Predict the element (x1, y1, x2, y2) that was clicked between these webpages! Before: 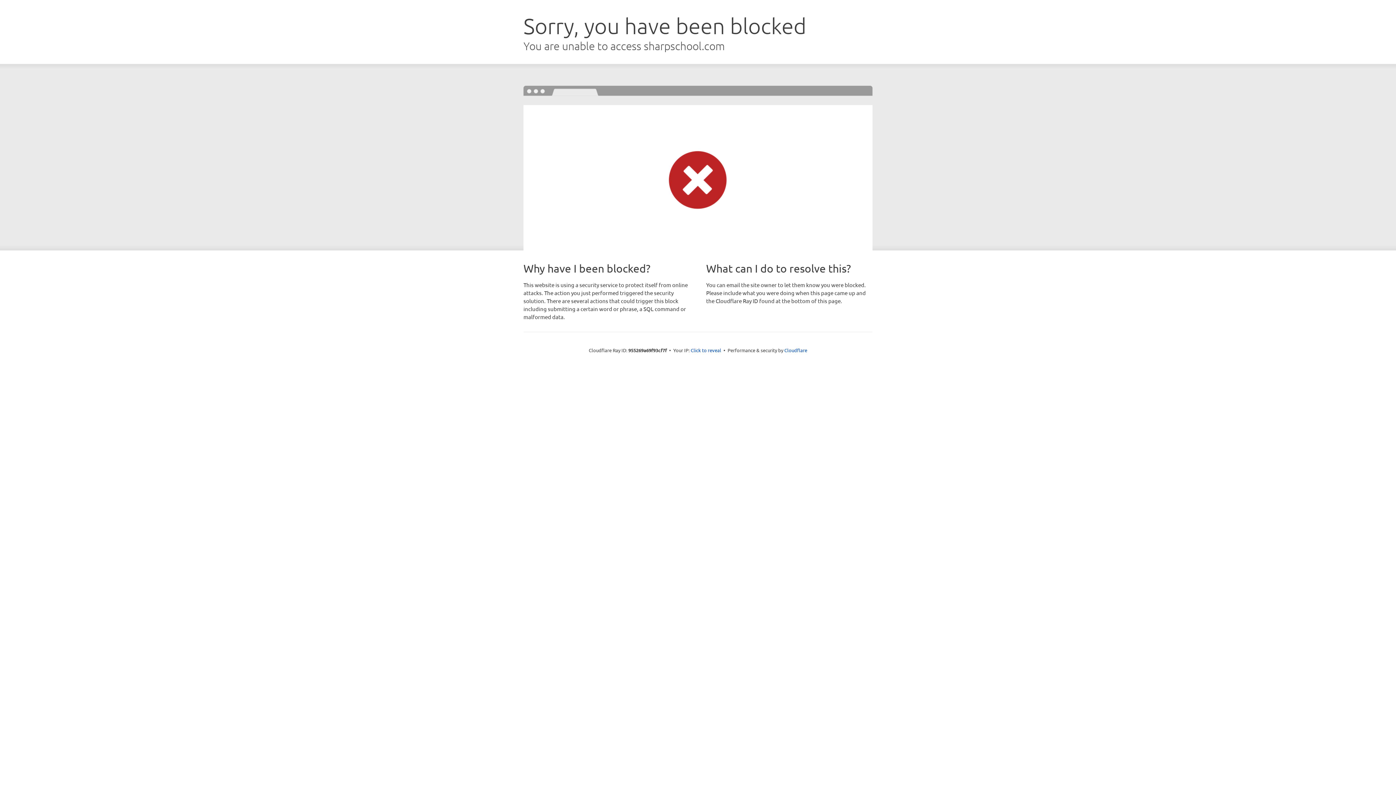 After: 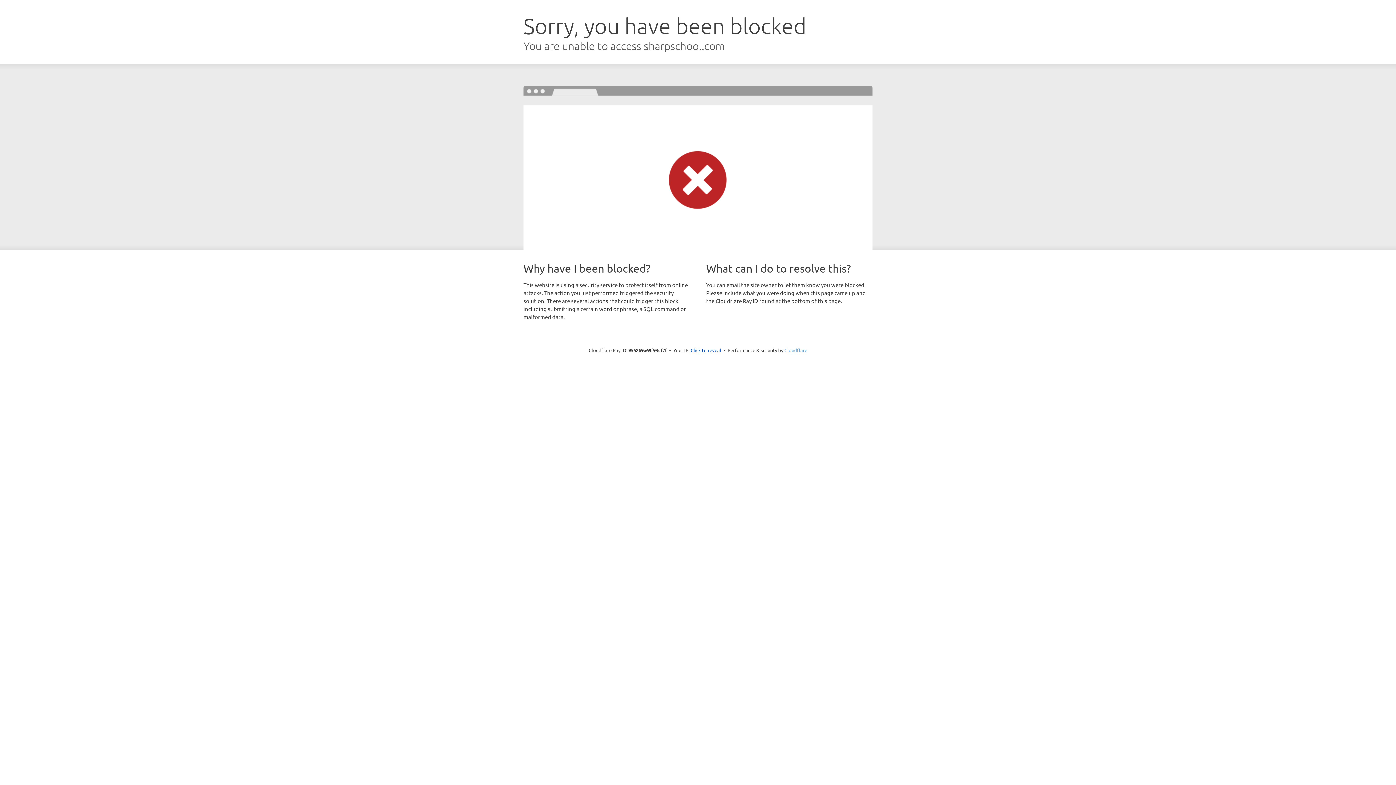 Action: bbox: (784, 347, 807, 353) label: Cloudflare